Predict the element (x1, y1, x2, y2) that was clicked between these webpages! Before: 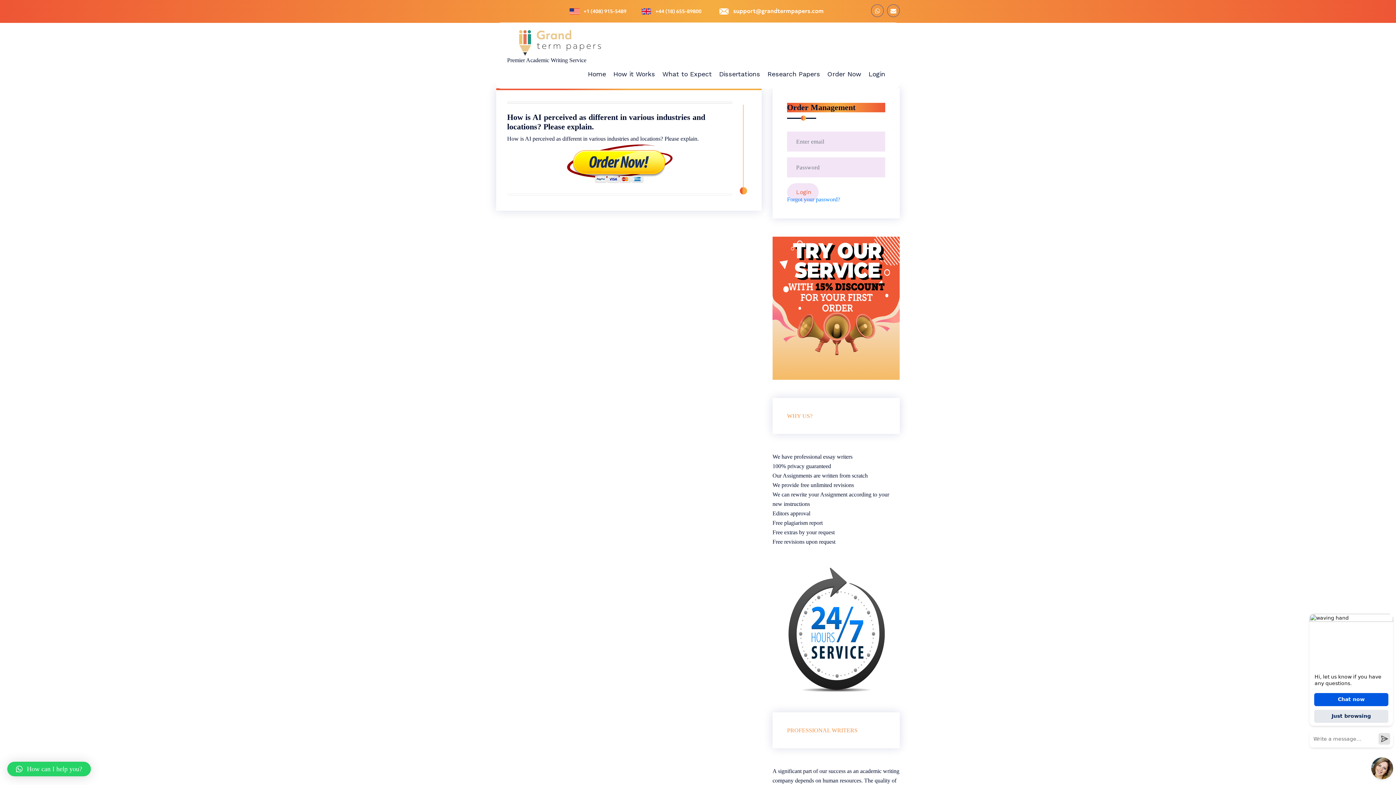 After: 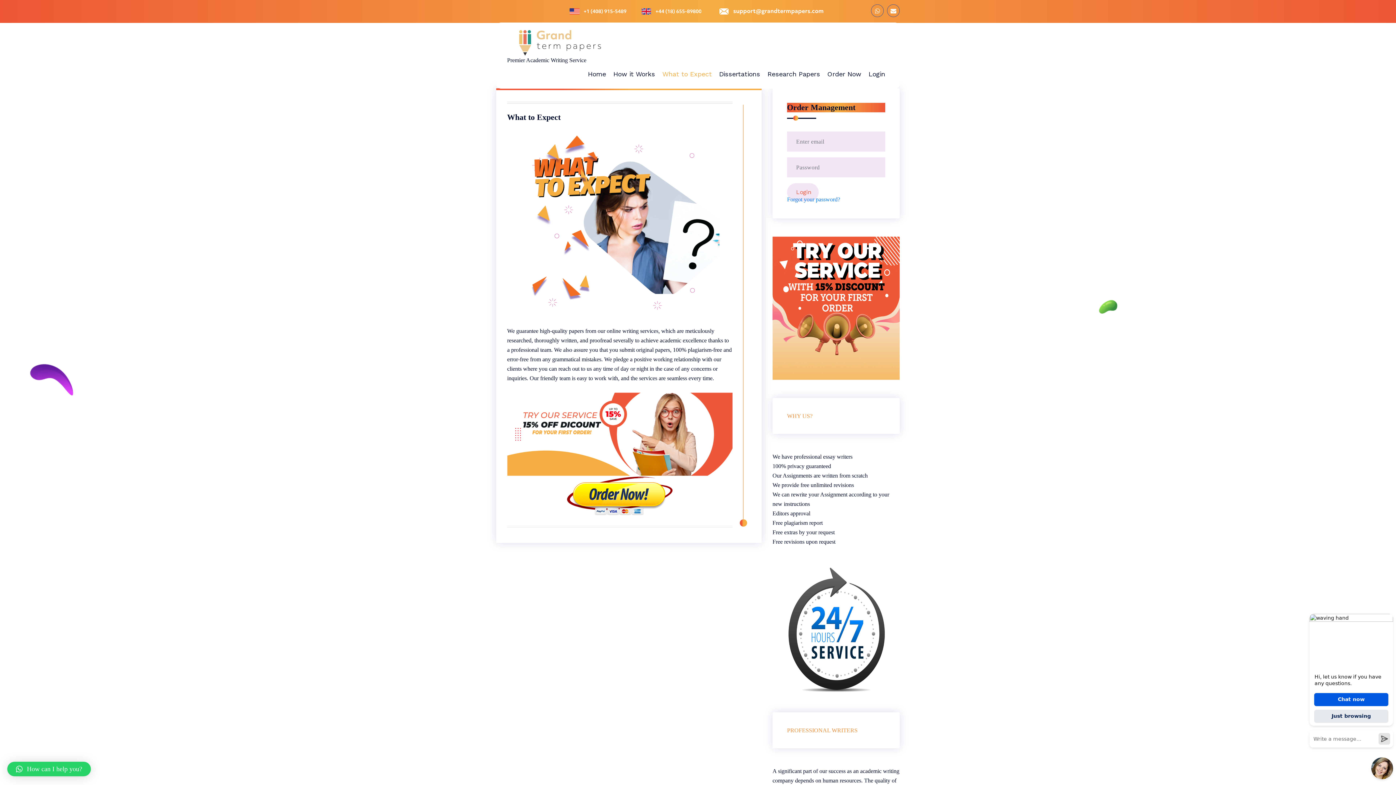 Action: label: What to Expect bbox: (662, 65, 712, 83)